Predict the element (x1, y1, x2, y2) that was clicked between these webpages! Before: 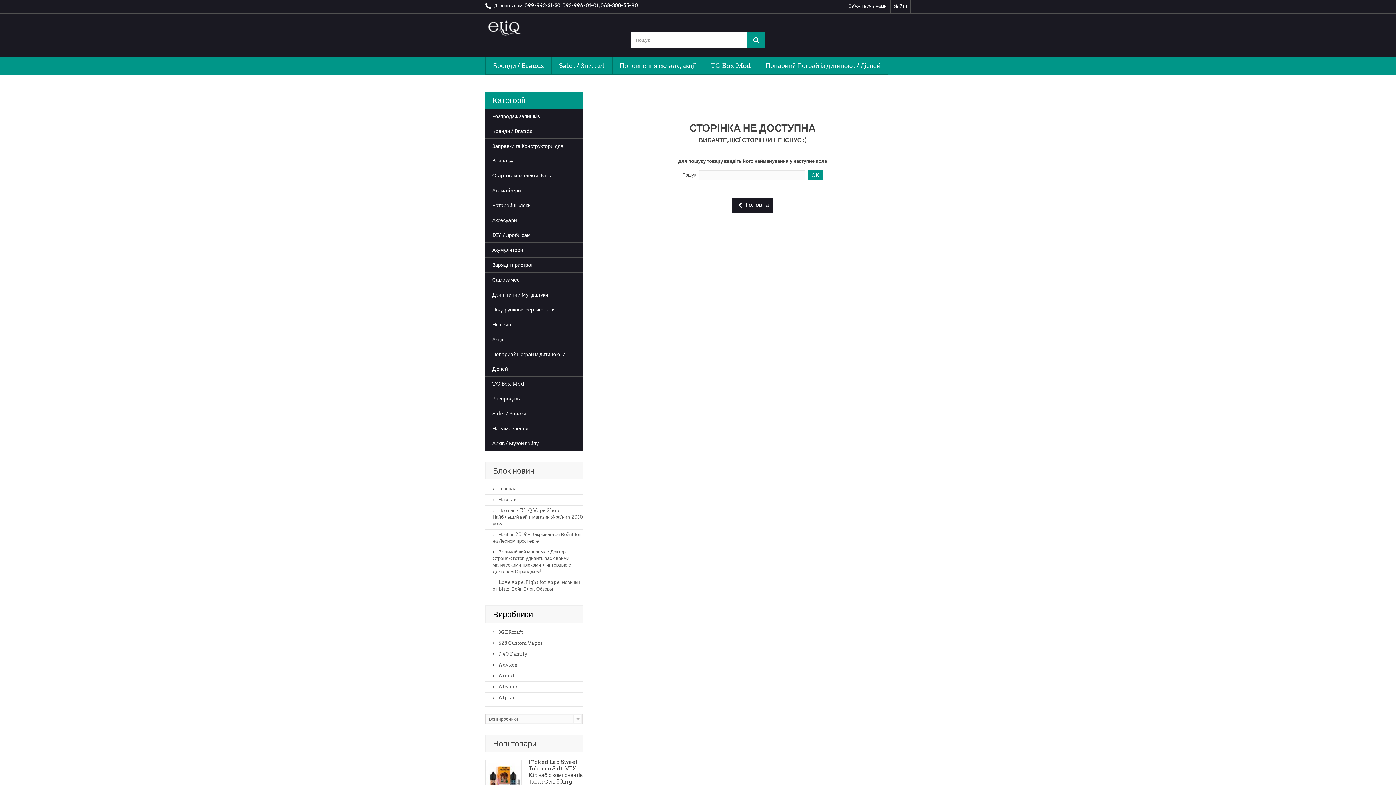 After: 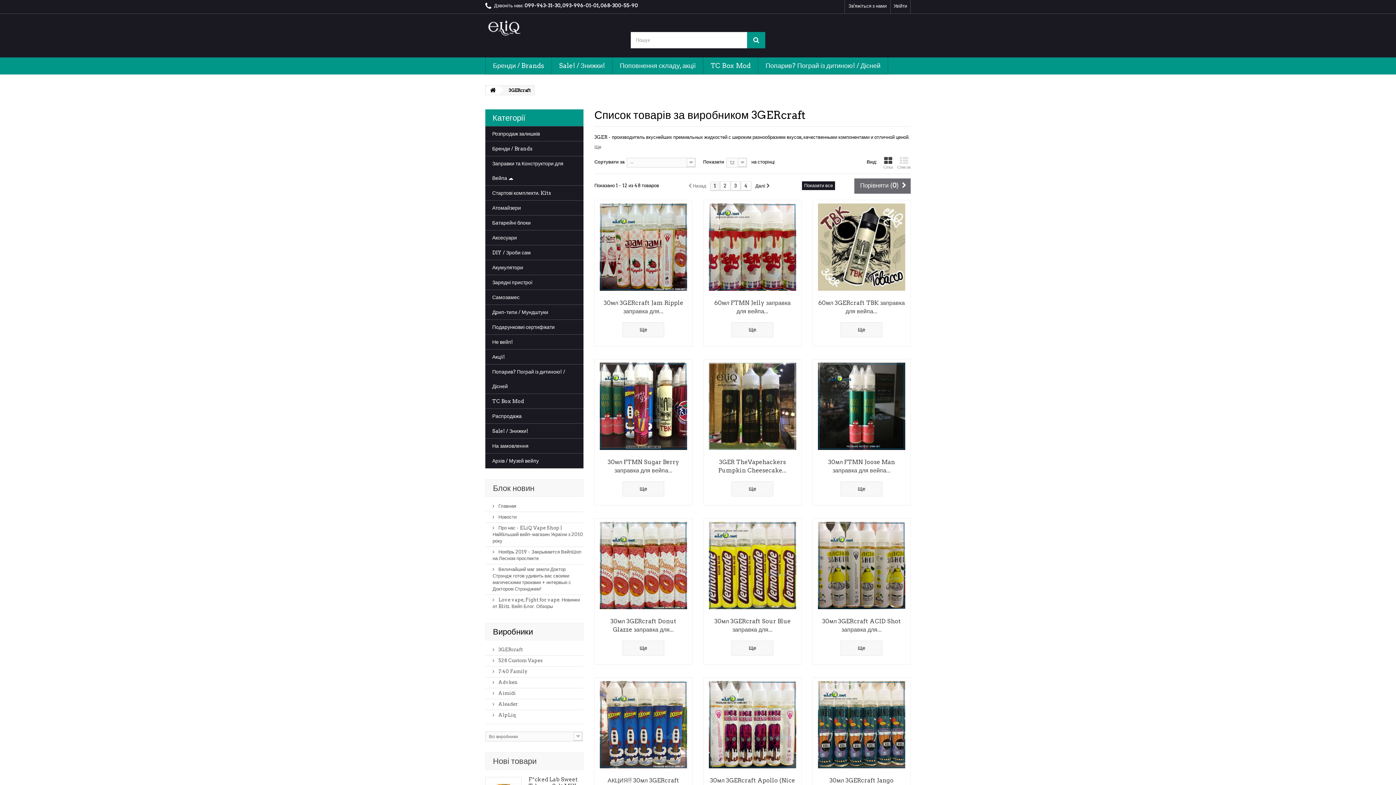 Action: label:  3GERcraft bbox: (492, 629, 522, 635)